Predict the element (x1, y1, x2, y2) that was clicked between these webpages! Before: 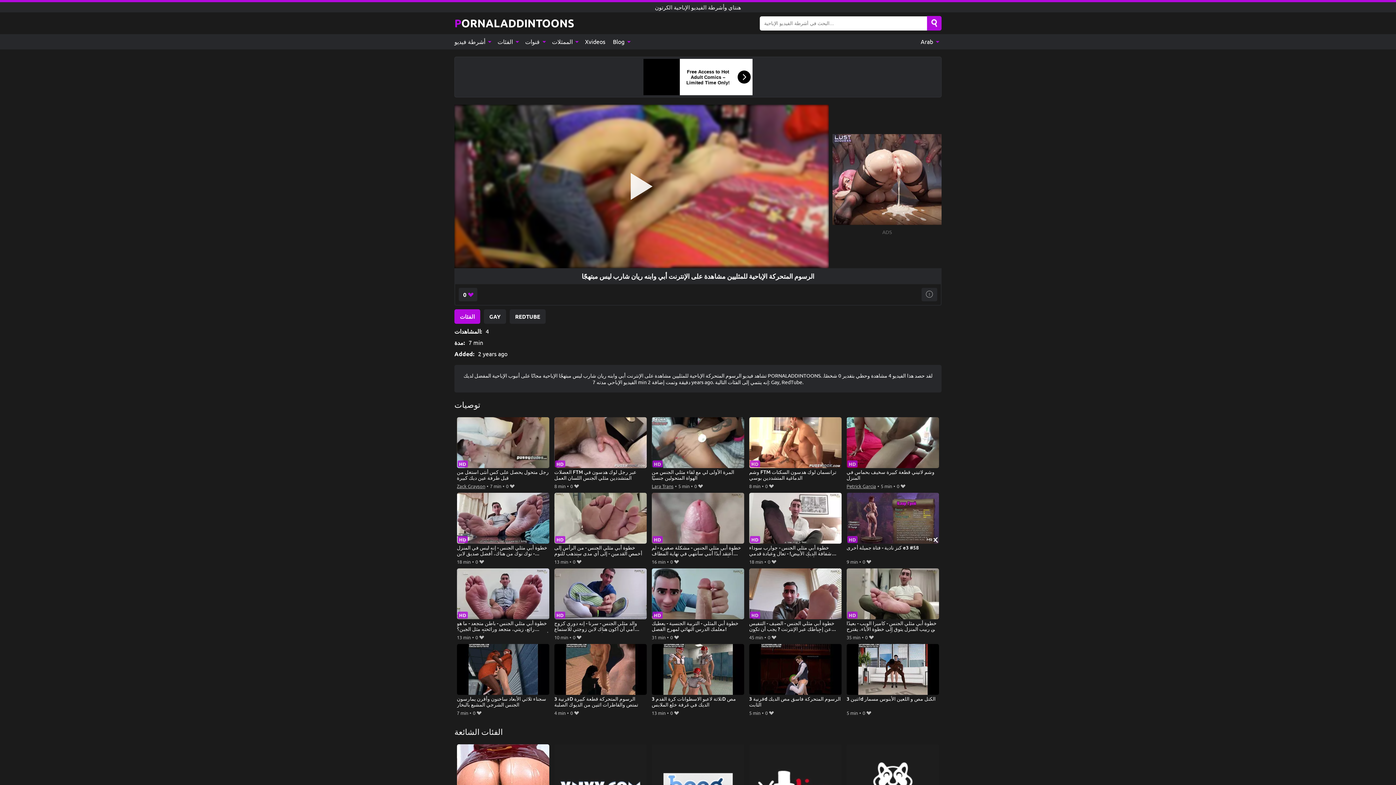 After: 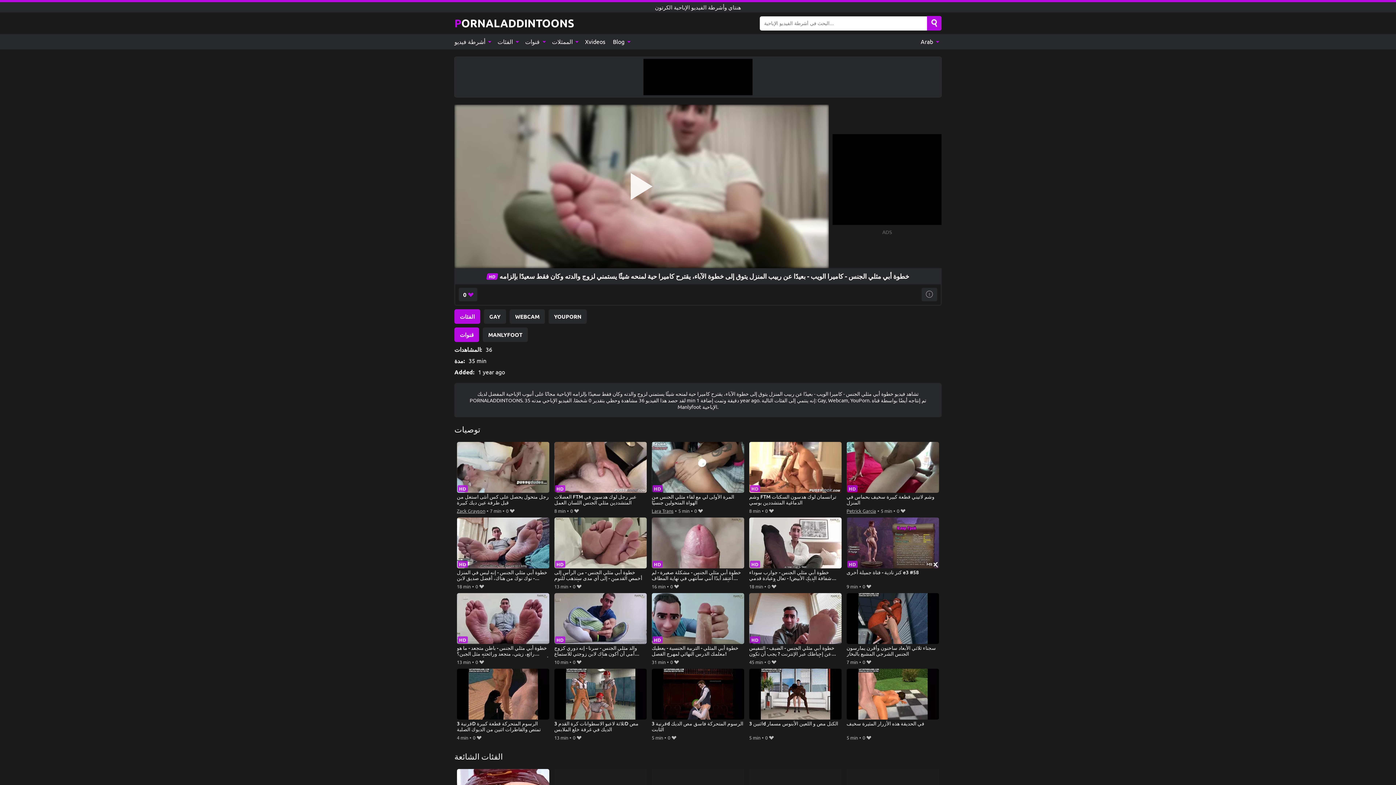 Action: bbox: (846, 568, 939, 633) label: خطوة أبي مثلي الجنس - كاميرا الويب - بعيدًا عن ربيب المنزل يتوق إلى خطوة الآباء، يقترح كاميرا حية لمنحه شيئًا يستمني لزوج والدته وكان فقط سعيدًا بإلزامه